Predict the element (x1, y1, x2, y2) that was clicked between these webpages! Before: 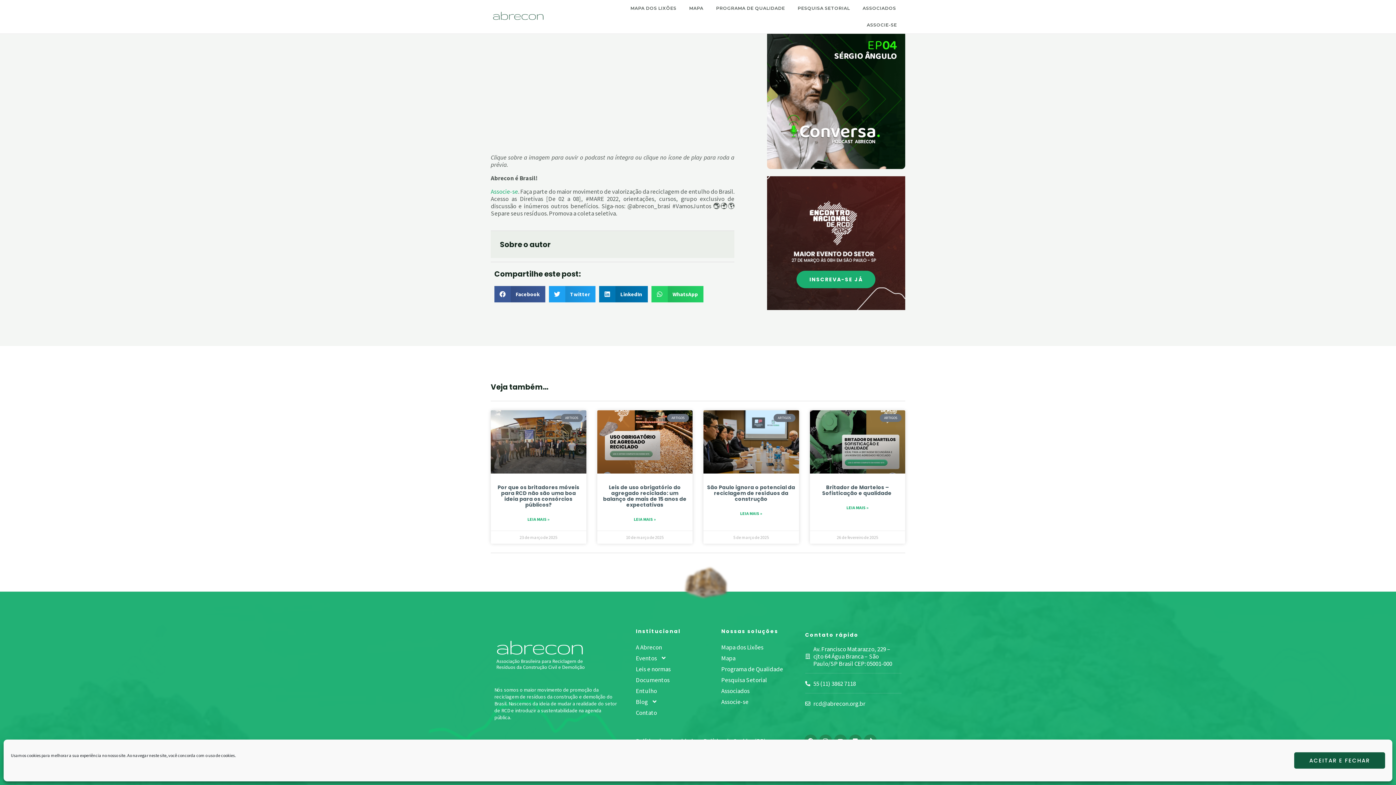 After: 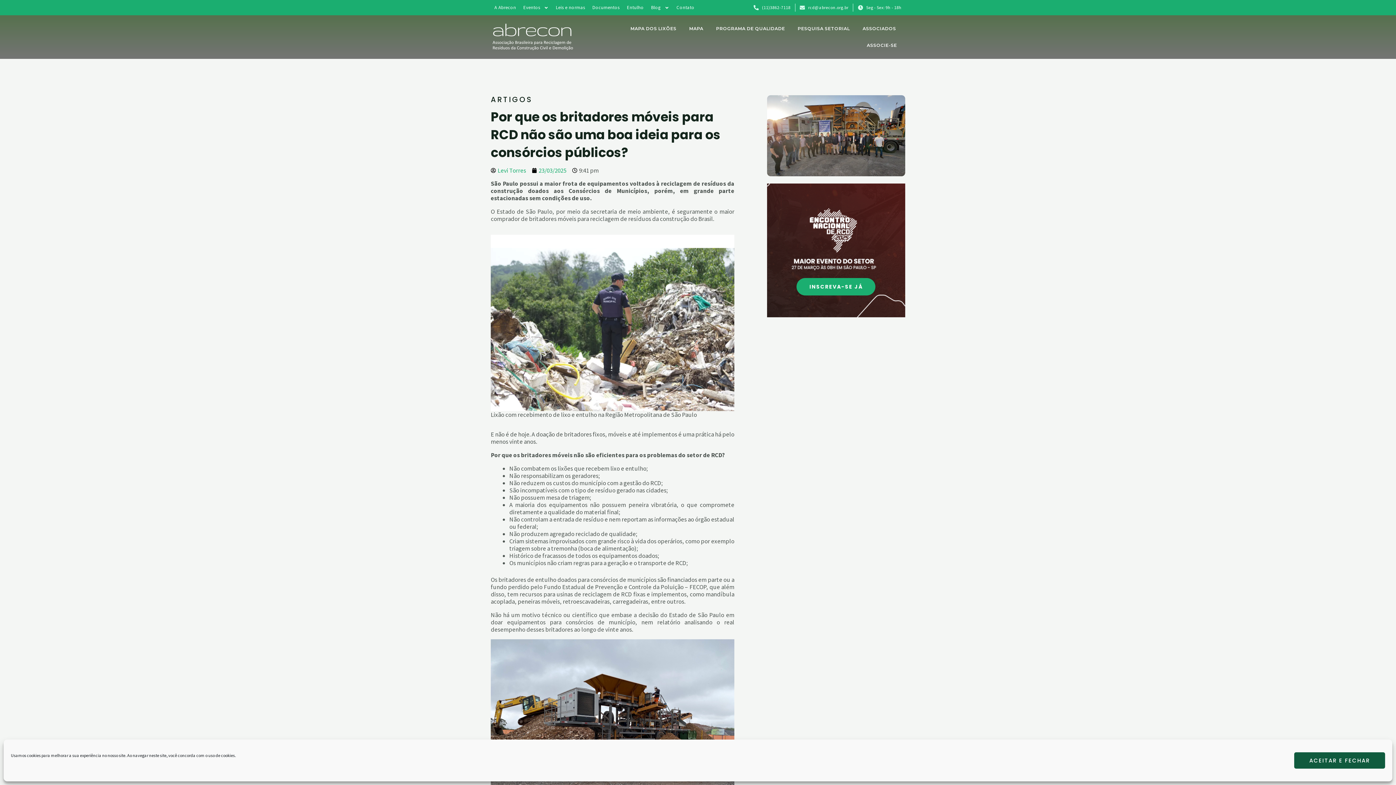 Action: bbox: (497, 483, 579, 508) label: Por que os britadores móveis para RCD não são uma boa ideia para os consórcios públicos?